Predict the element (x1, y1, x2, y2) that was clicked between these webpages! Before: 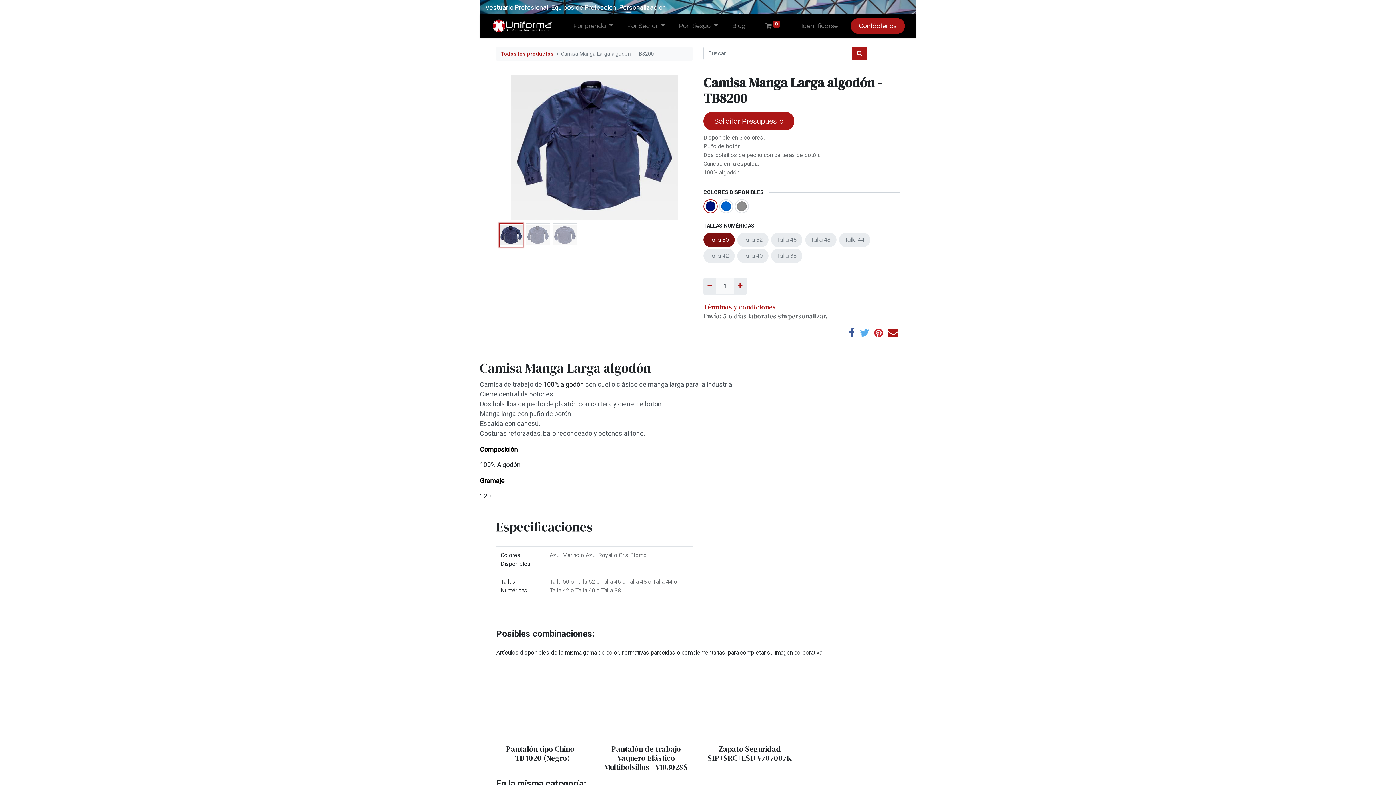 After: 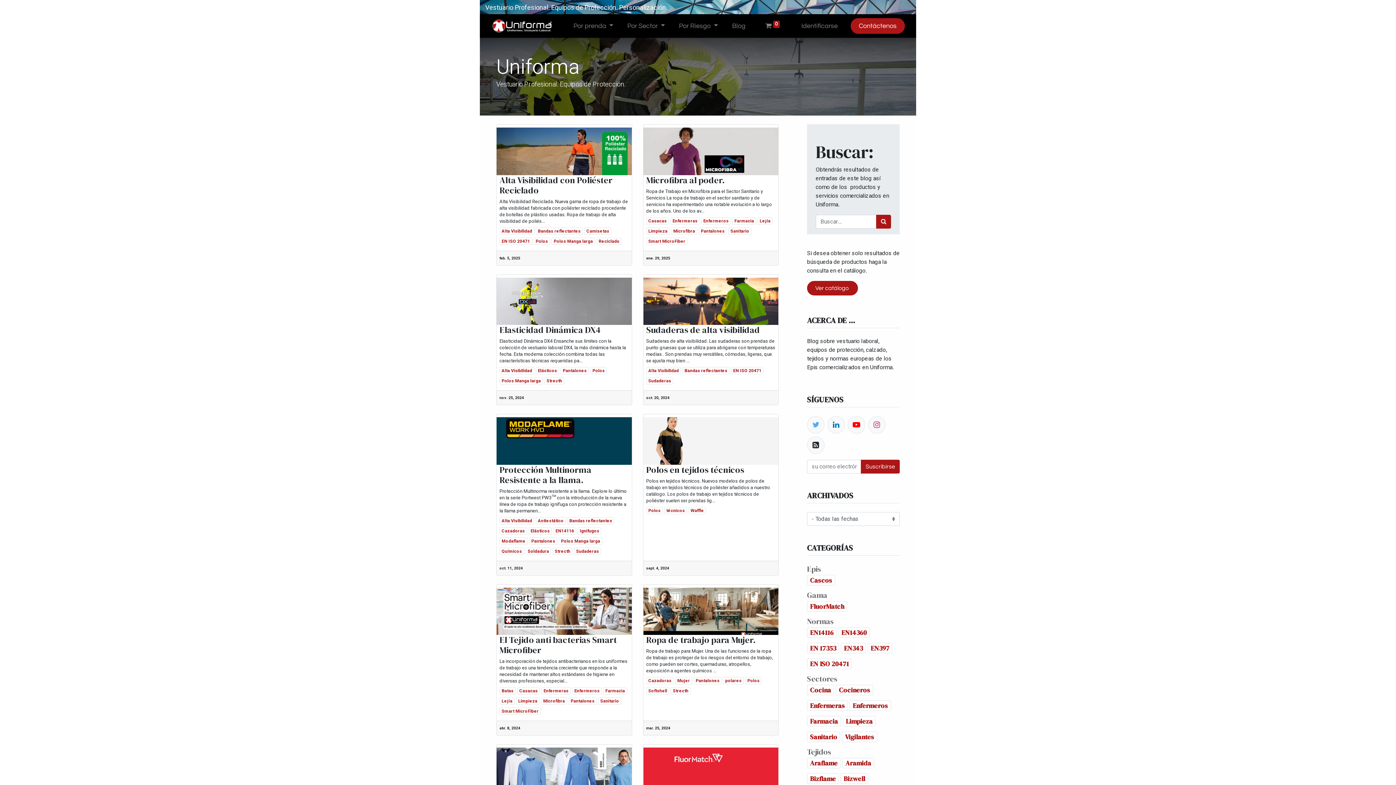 Action: label: Blog bbox: (725, 17, 752, 34)